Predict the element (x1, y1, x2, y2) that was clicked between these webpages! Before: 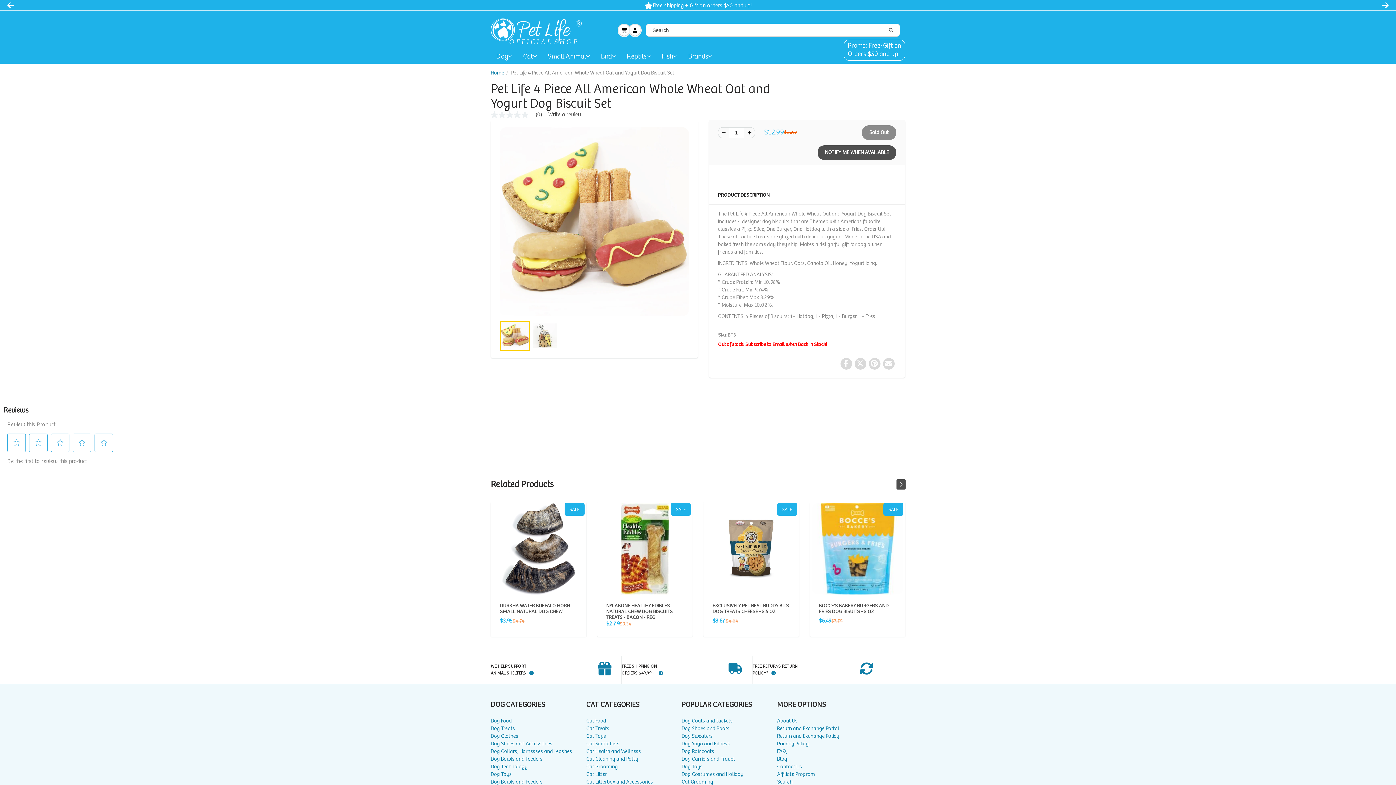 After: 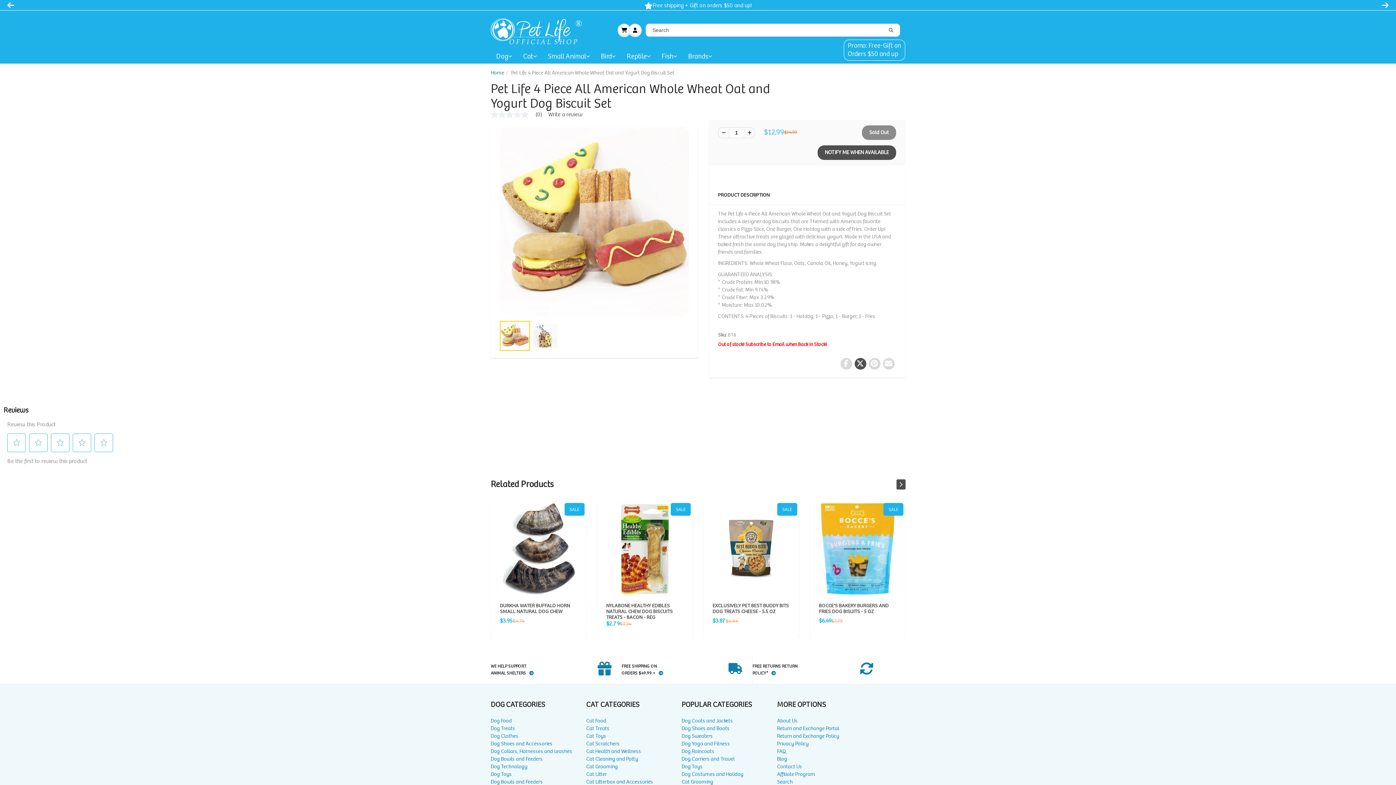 Action: bbox: (854, 358, 866, 369)